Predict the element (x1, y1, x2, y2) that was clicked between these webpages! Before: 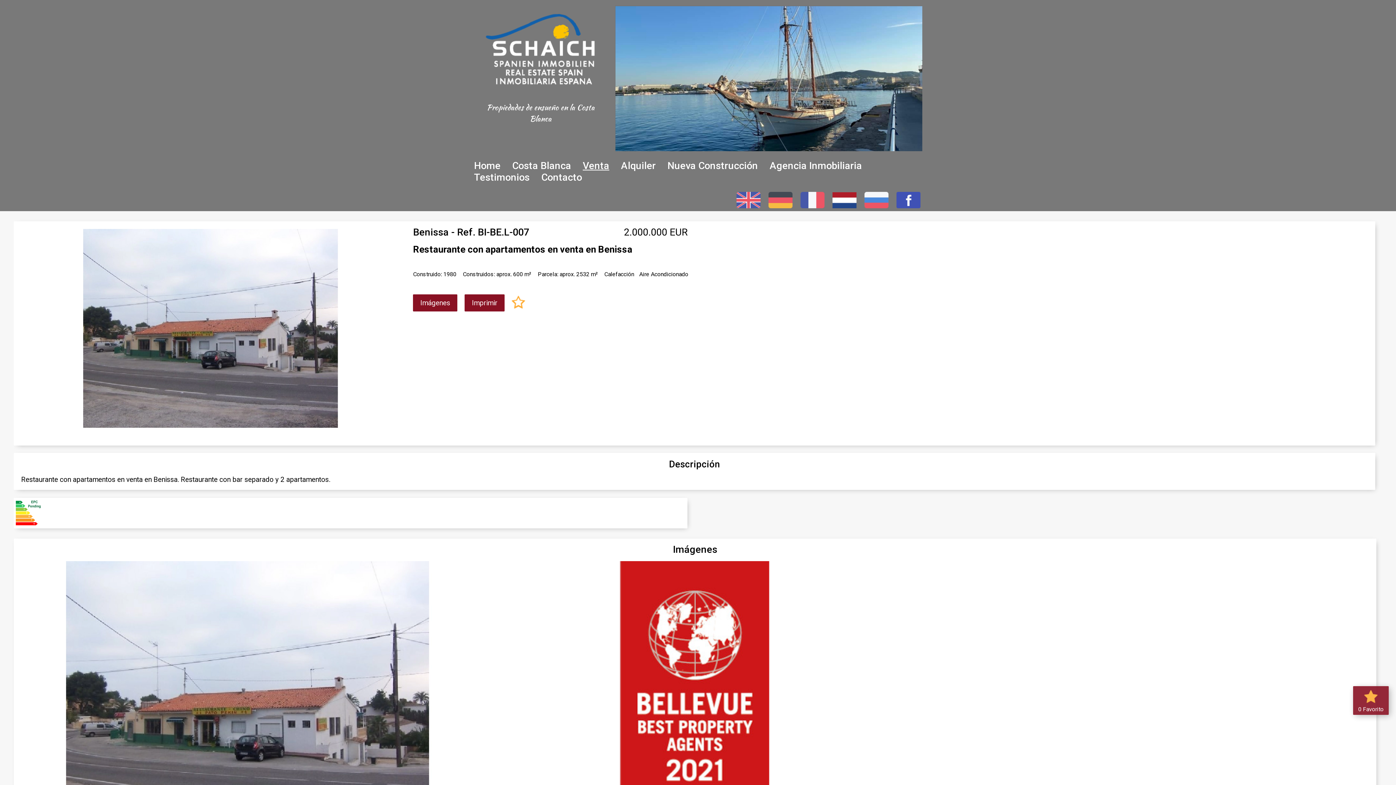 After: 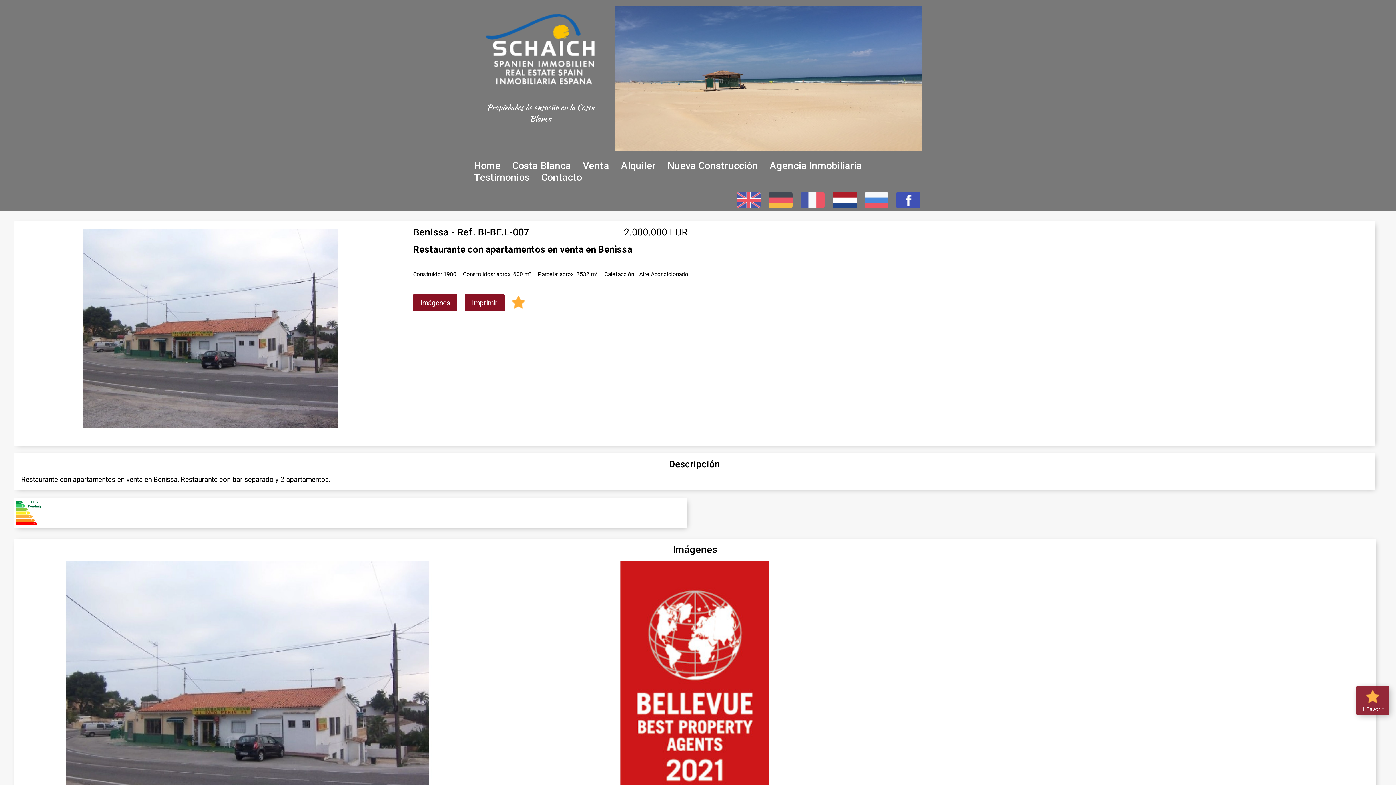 Action: bbox: (509, 293, 528, 313)